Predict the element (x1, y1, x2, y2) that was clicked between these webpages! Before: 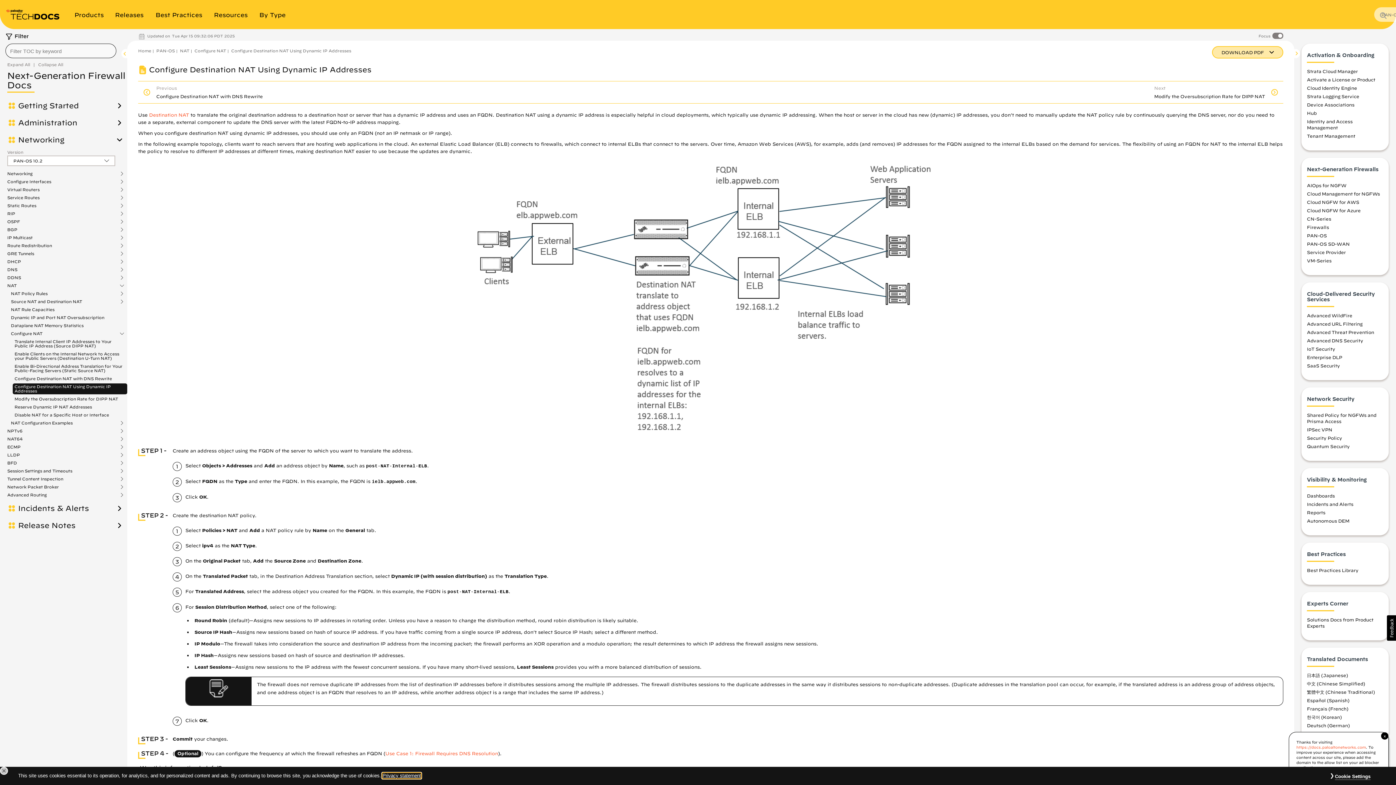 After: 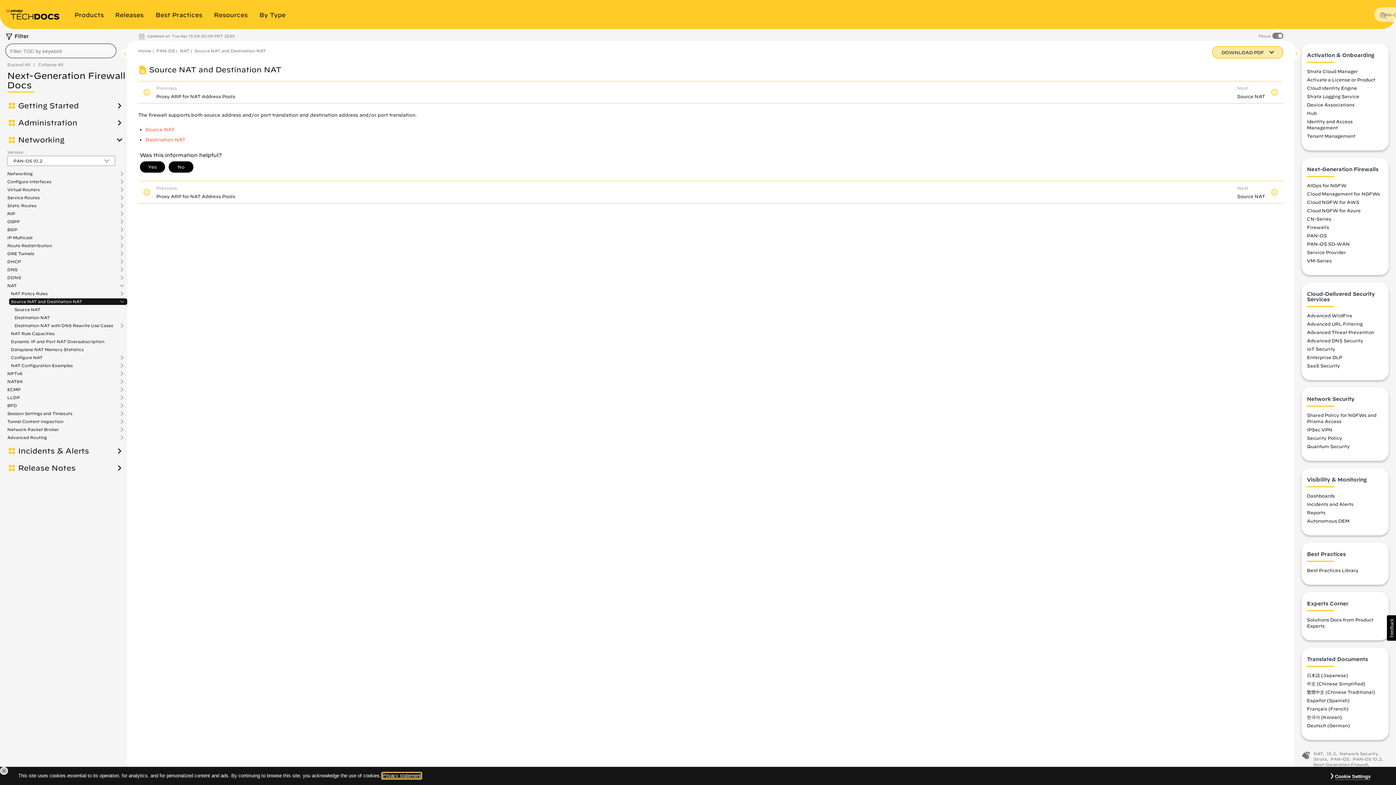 Action: bbox: (10, 299, 88, 304) label: Source NAT and Destination NAT